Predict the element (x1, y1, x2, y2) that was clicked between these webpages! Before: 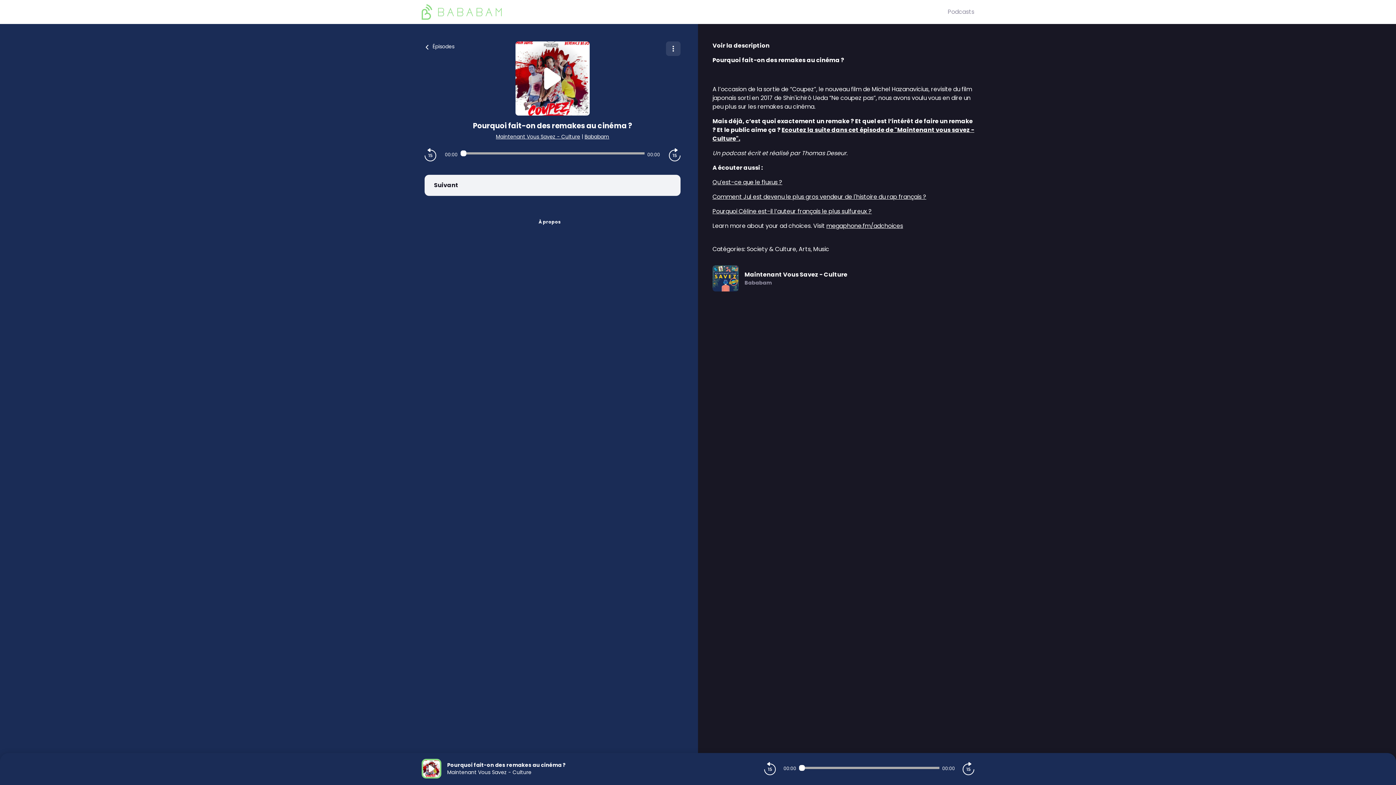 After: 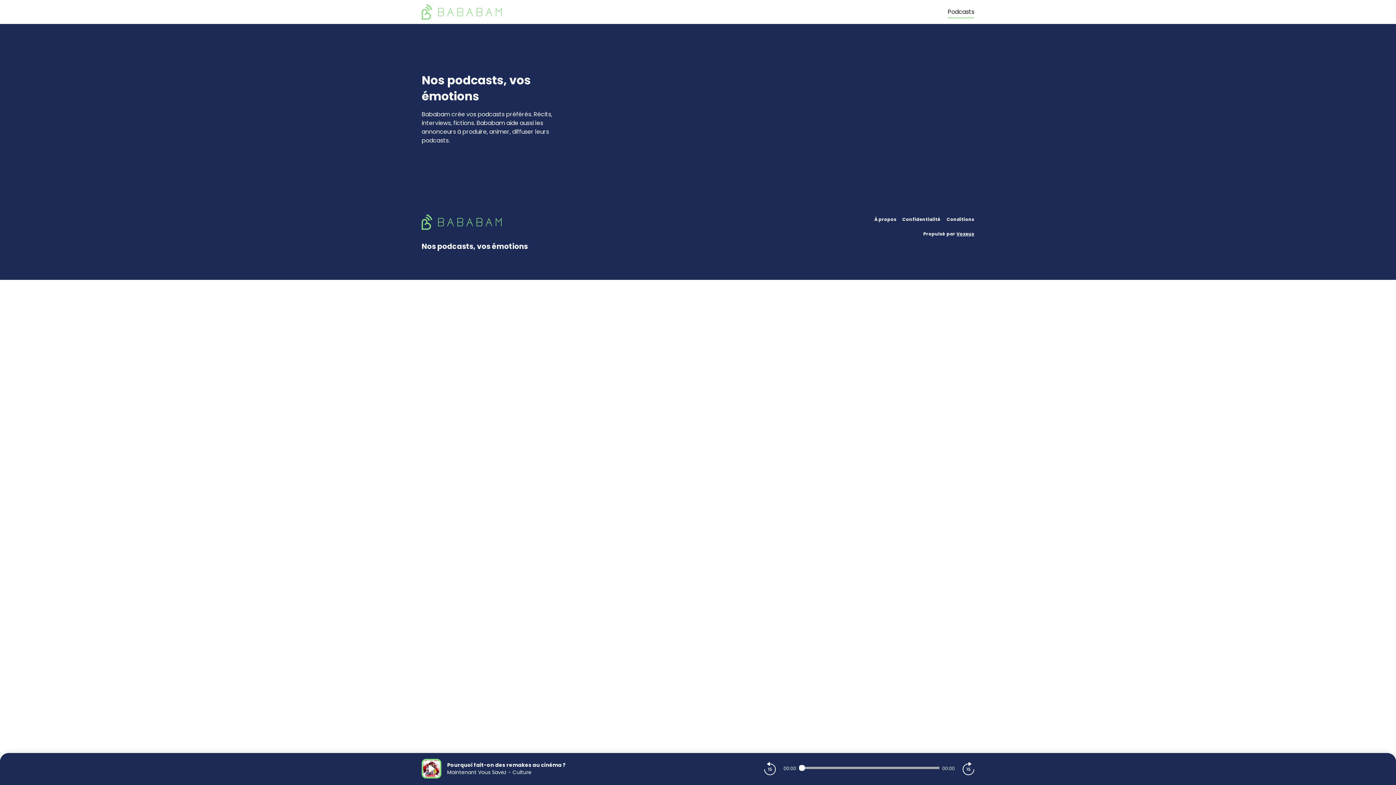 Action: label: Bababam bbox: (584, 133, 609, 140)